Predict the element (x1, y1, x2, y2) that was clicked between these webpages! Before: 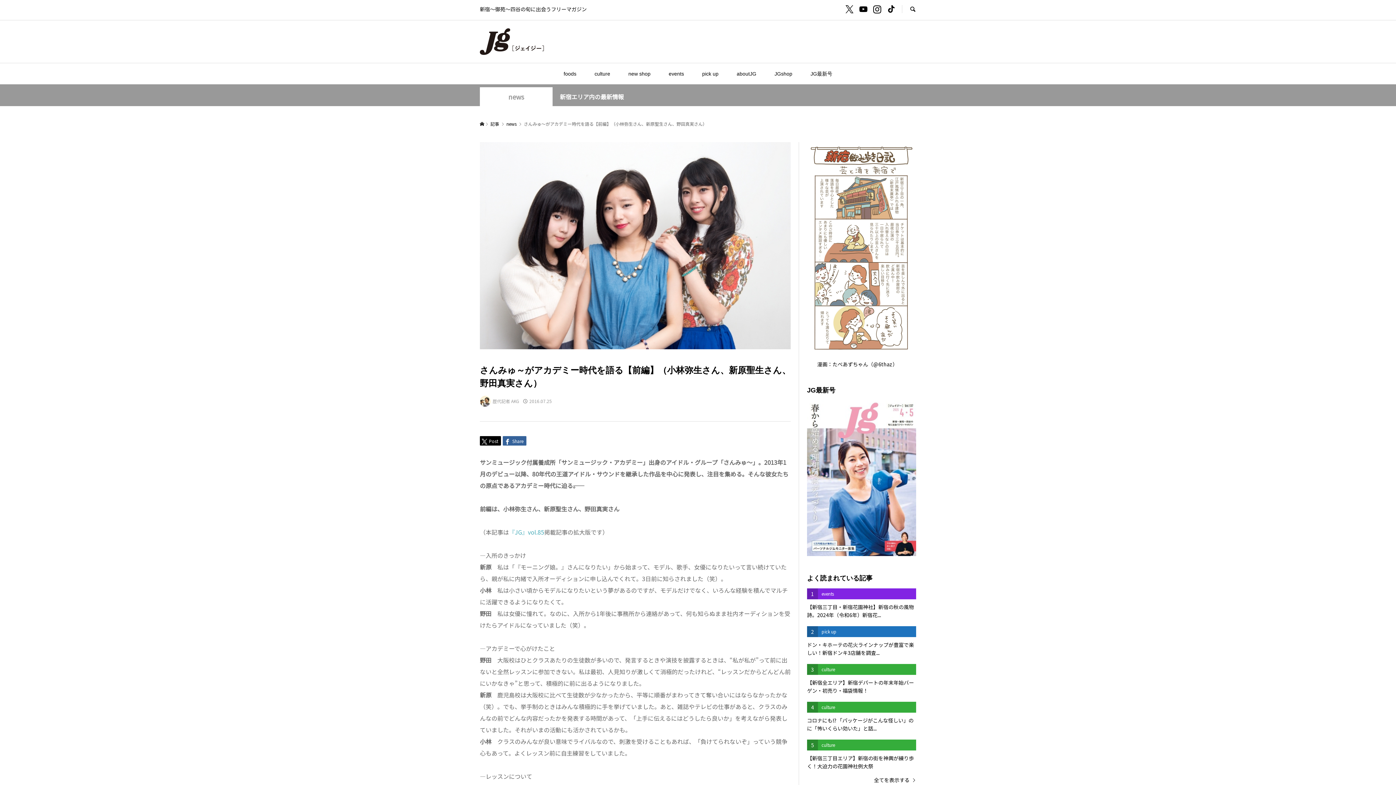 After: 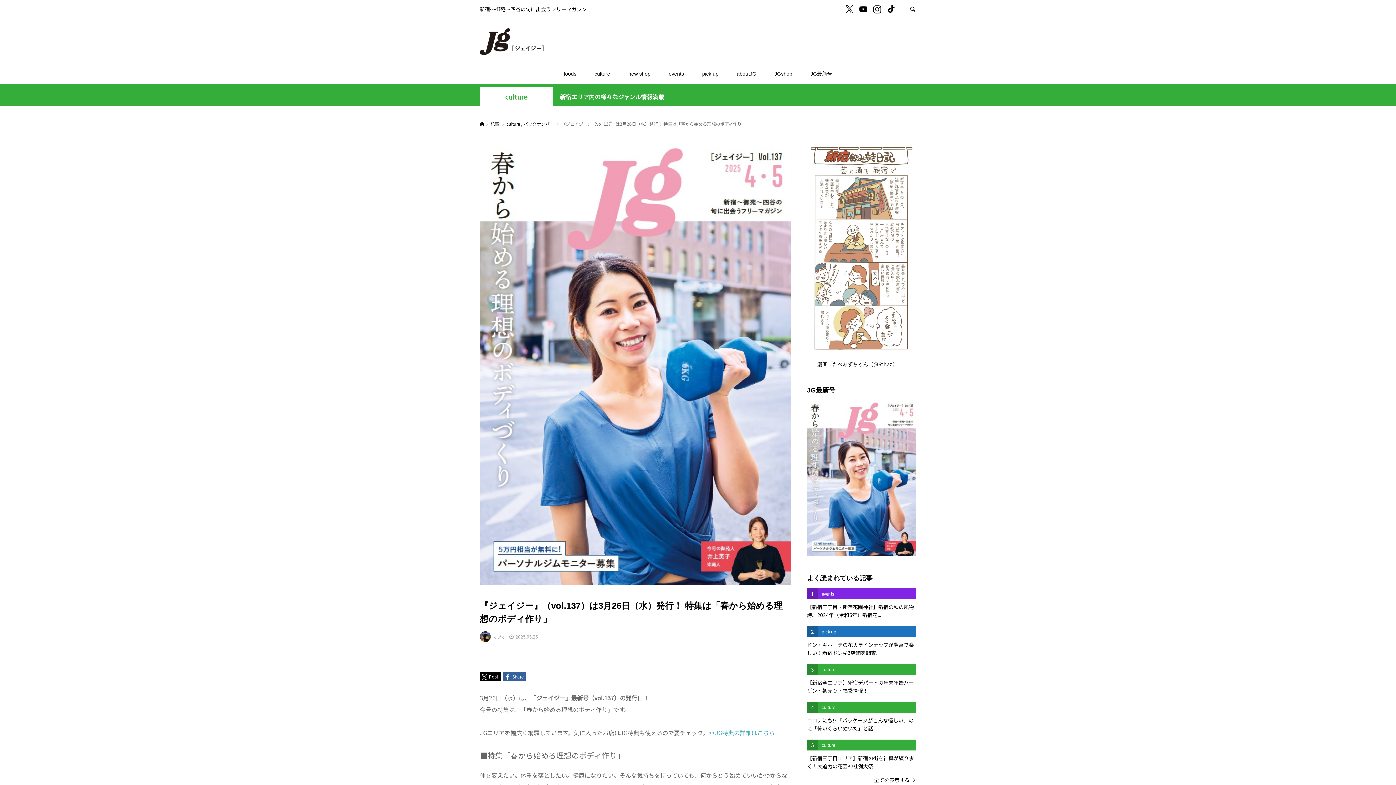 Action: bbox: (807, 400, 916, 556)